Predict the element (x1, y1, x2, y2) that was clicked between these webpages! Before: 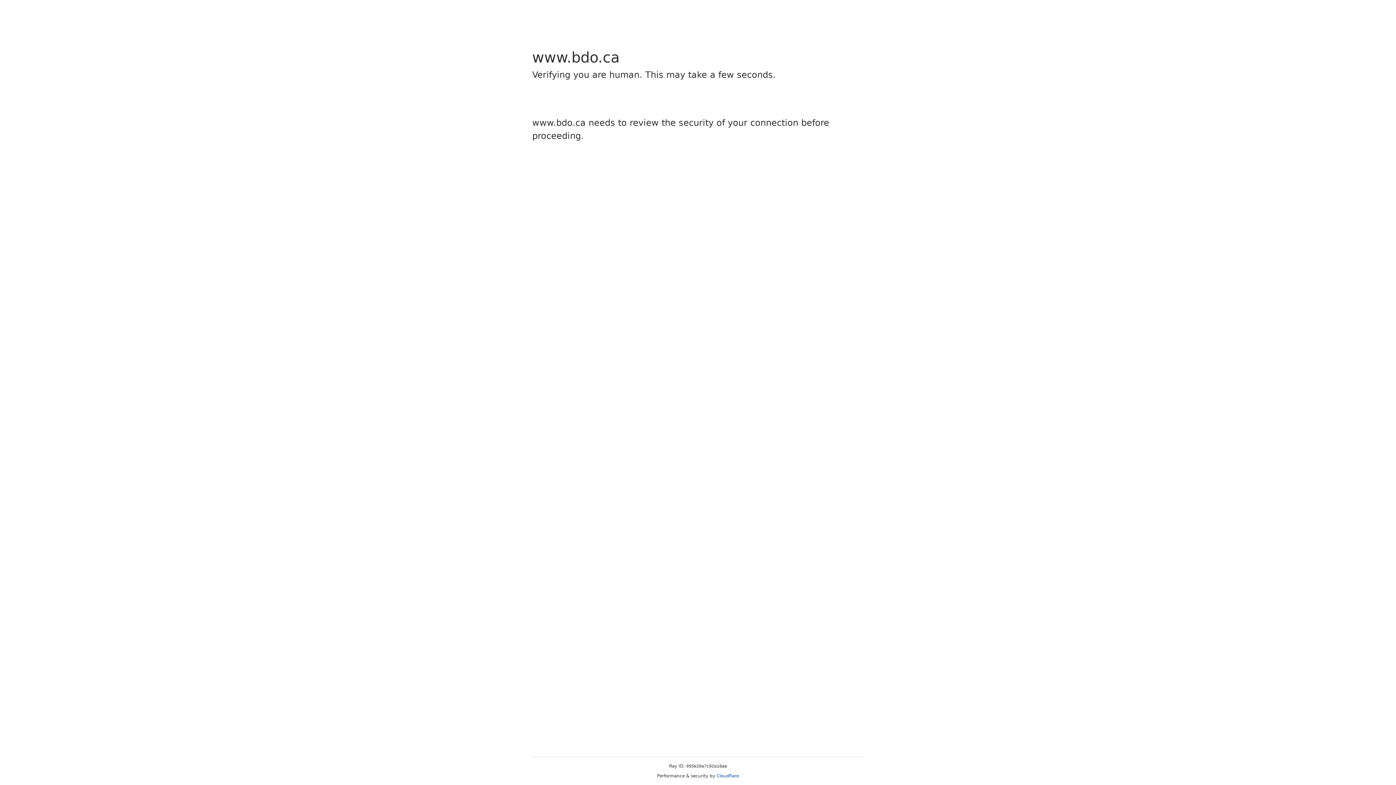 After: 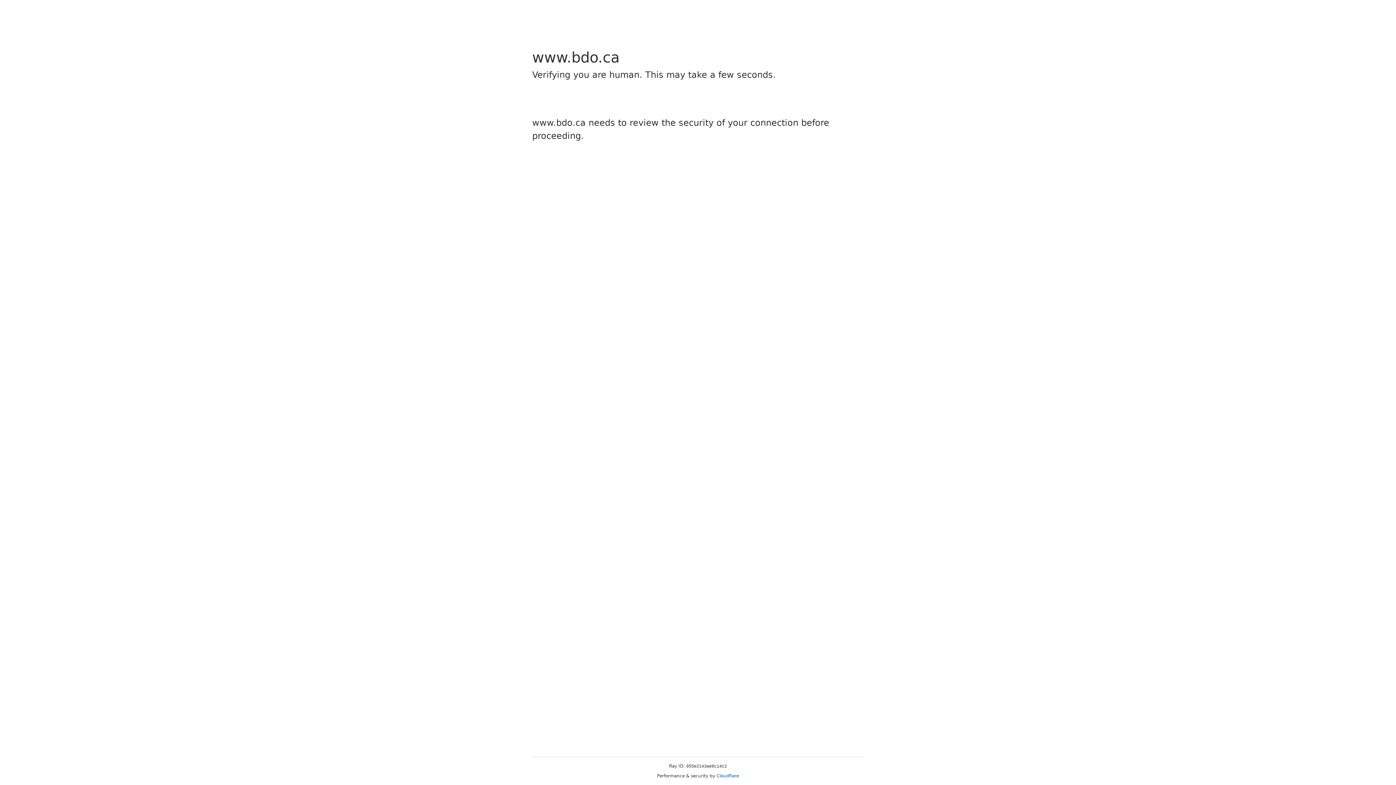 Action: bbox: (716, 773, 739, 778) label: Cloudflare